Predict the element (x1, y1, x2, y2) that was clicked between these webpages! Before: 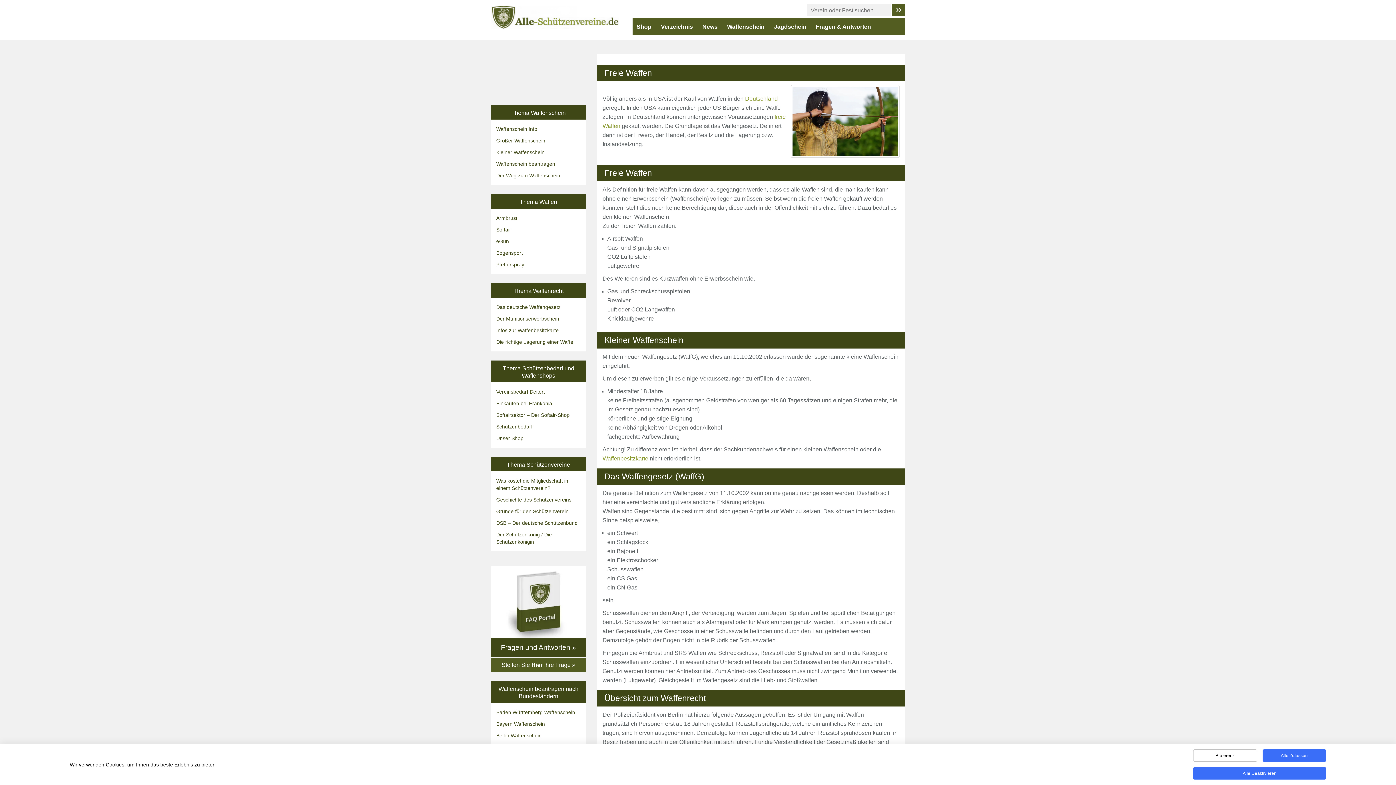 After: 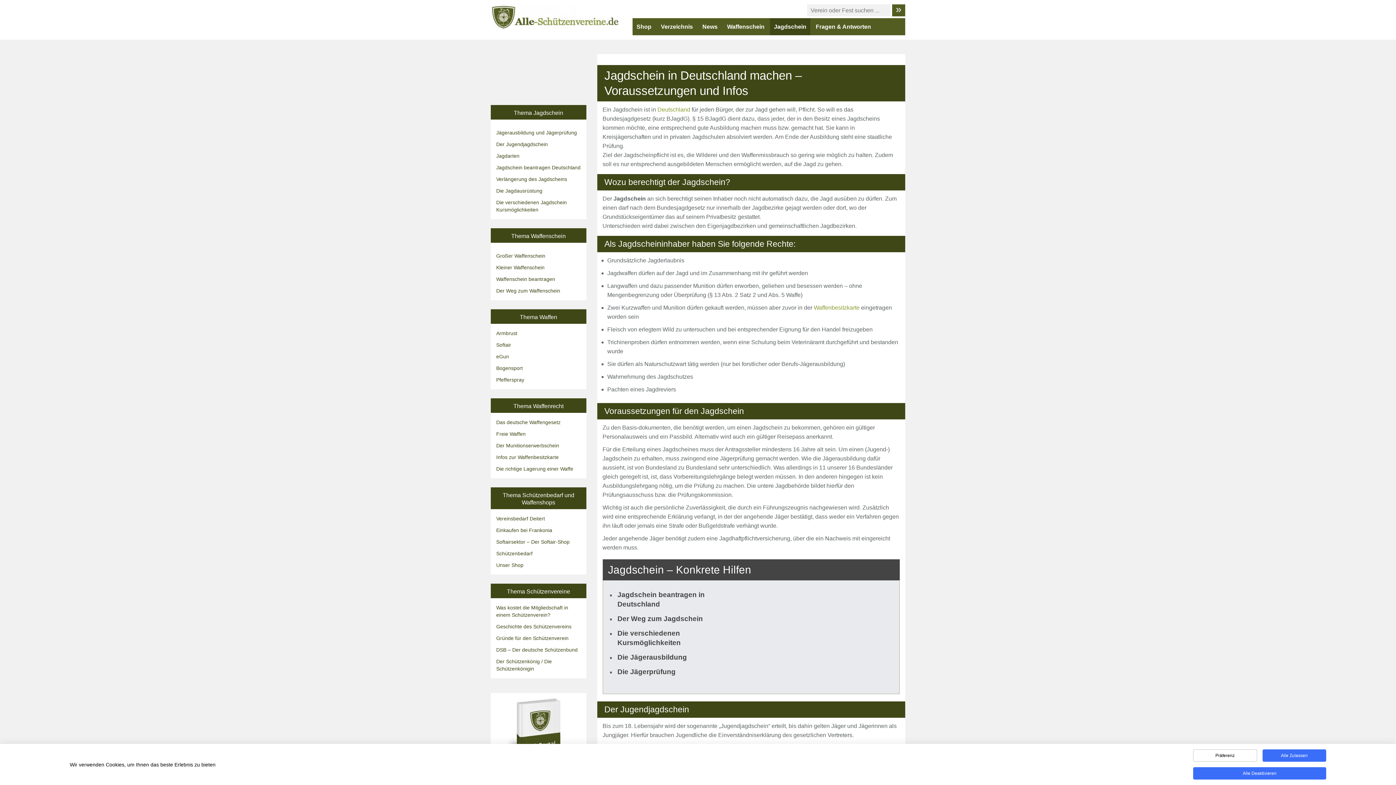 Action: bbox: (770, 18, 810, 35) label: Jagdschein